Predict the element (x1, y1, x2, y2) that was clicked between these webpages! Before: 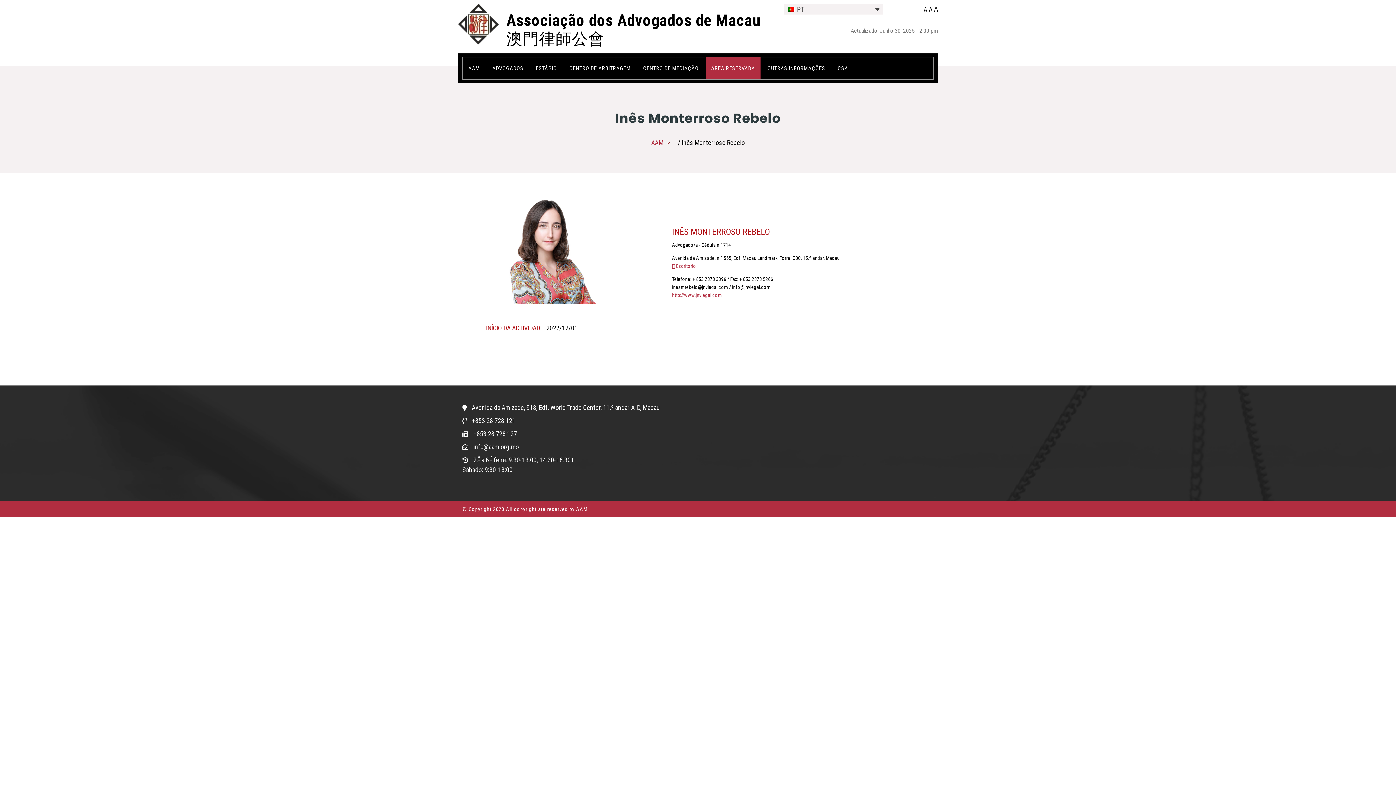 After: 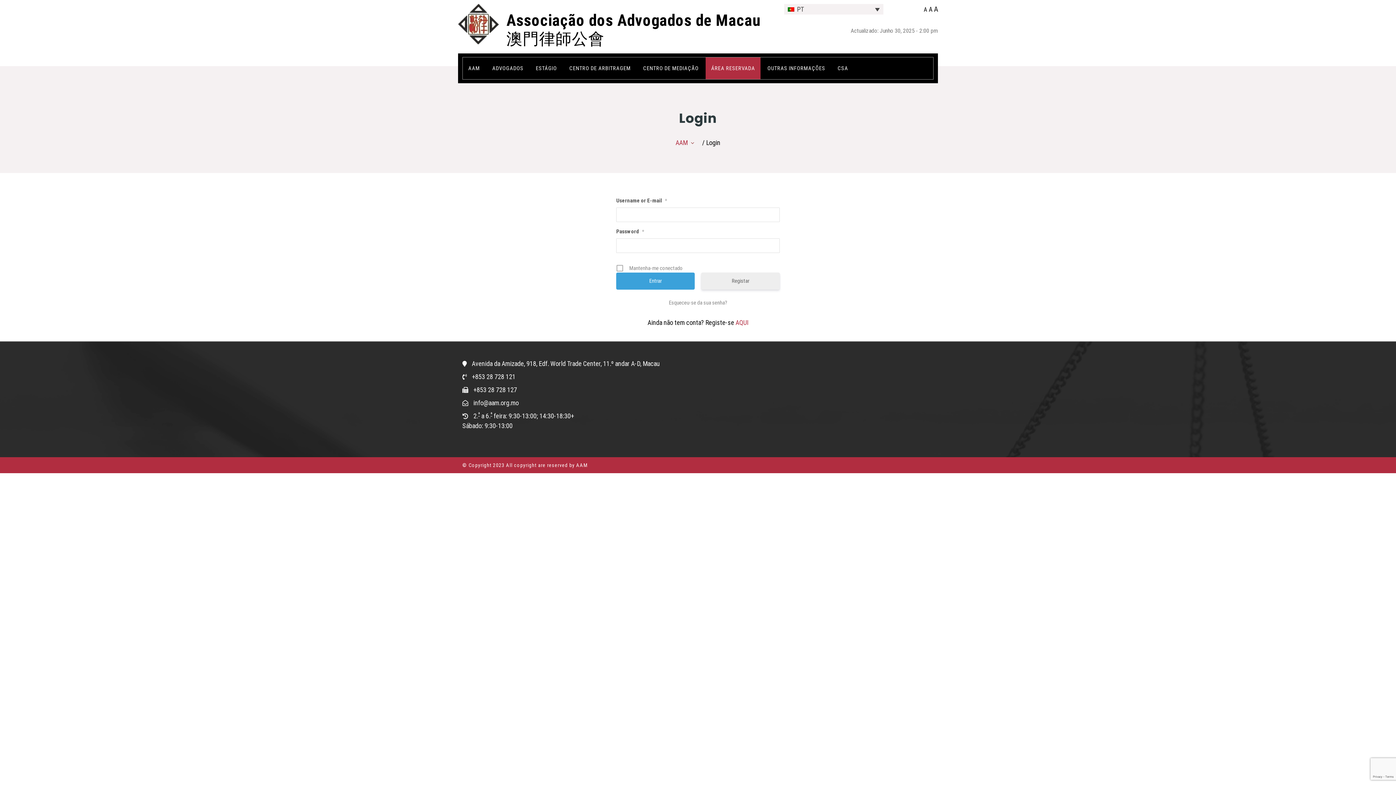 Action: label: ÁREA RESERVADA bbox: (711, 64, 755, 72)